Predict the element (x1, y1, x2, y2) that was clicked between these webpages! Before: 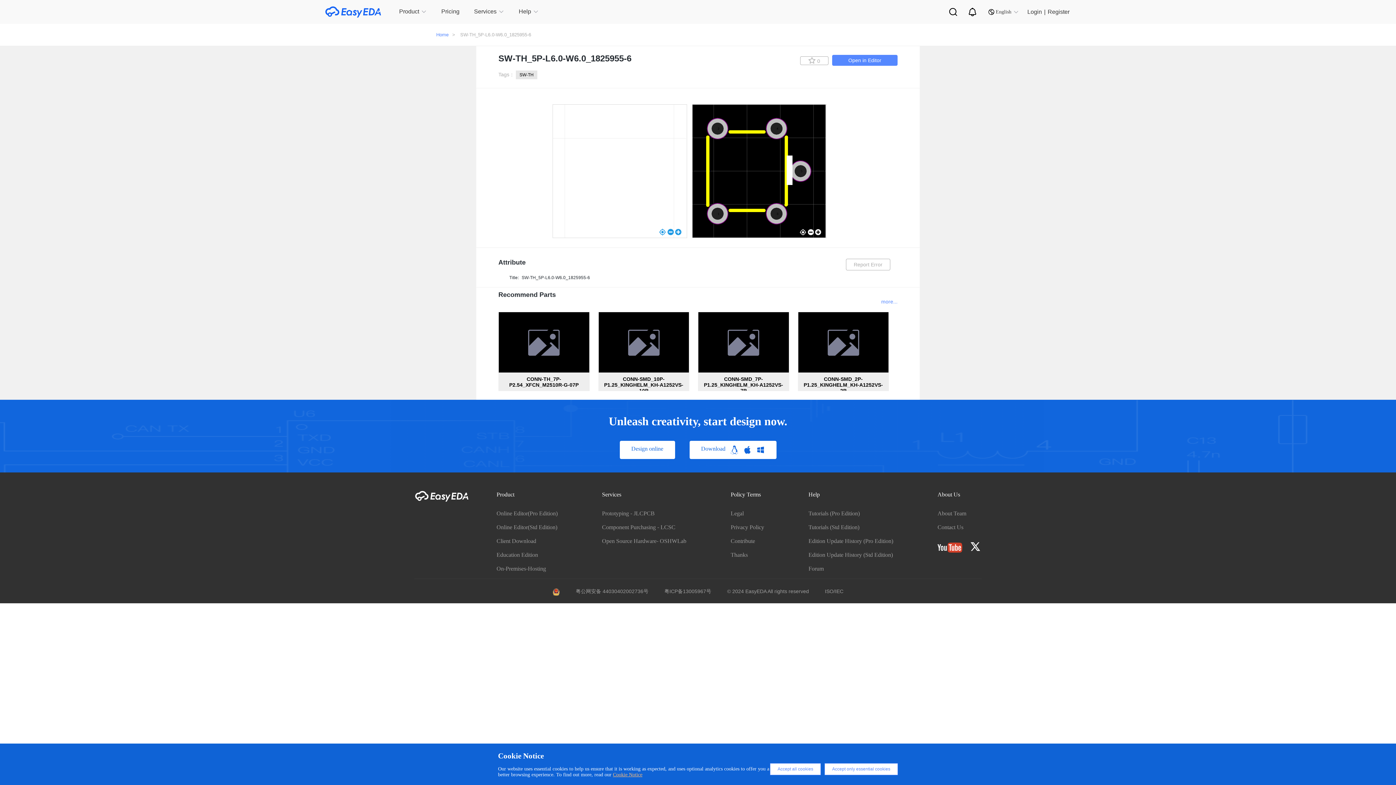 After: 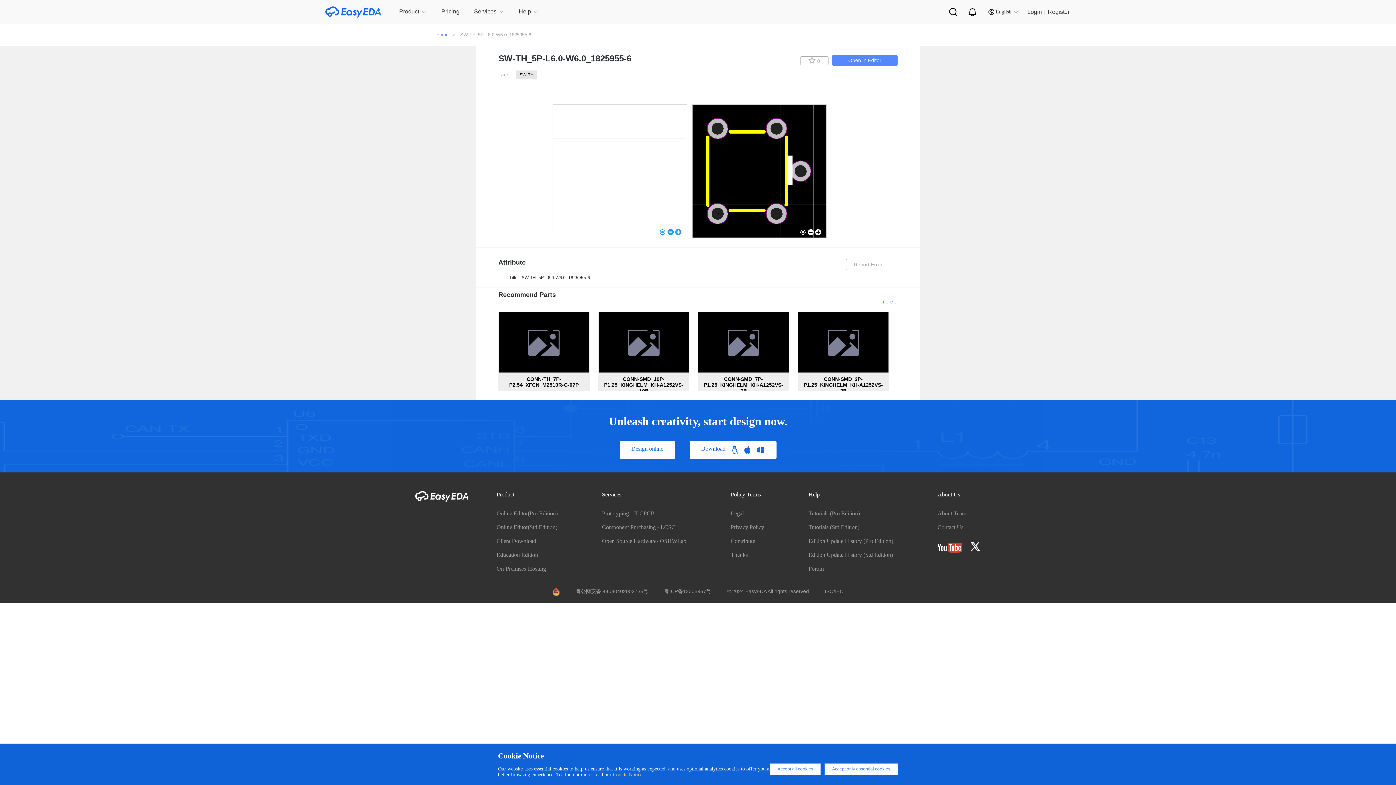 Action: bbox: (808, 538, 893, 544) label: Edition Update History (Pro Edition)